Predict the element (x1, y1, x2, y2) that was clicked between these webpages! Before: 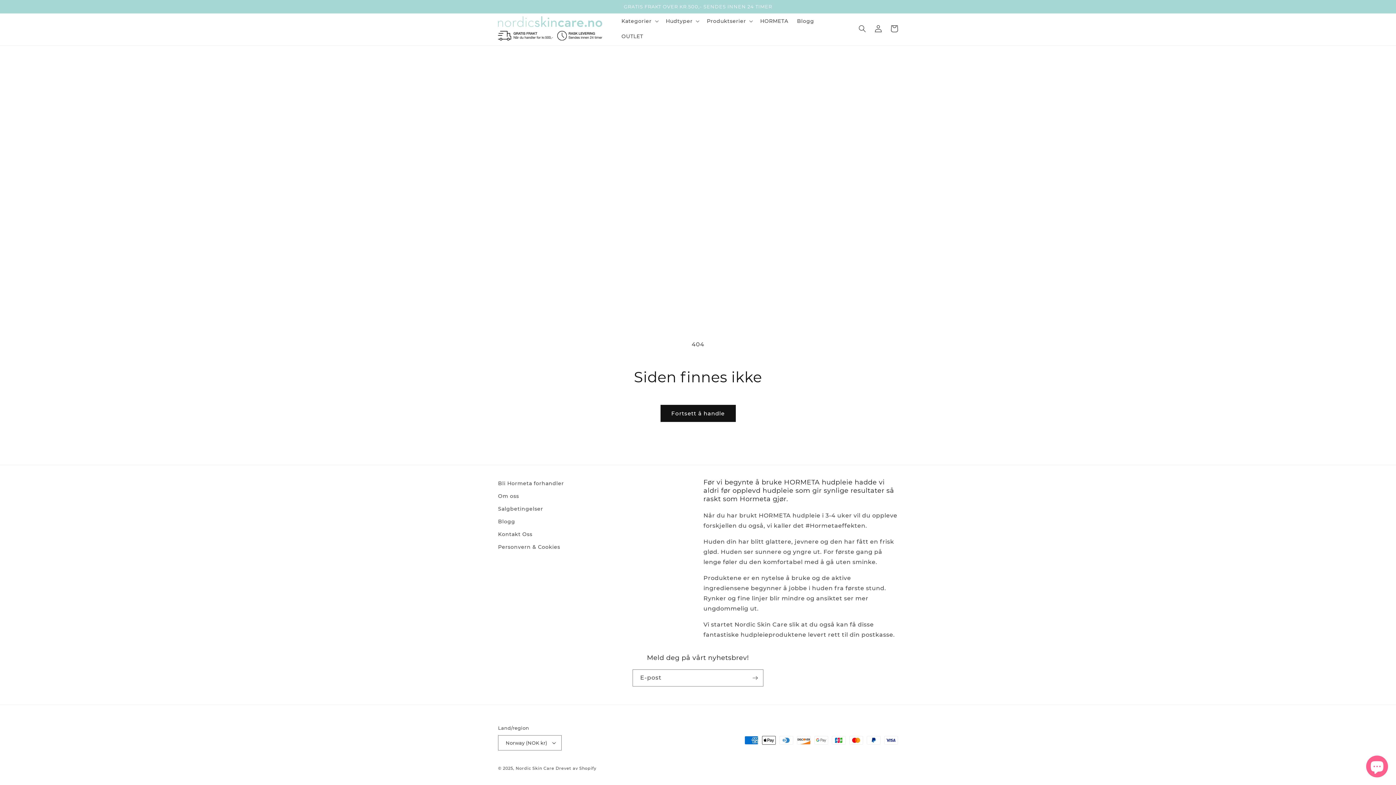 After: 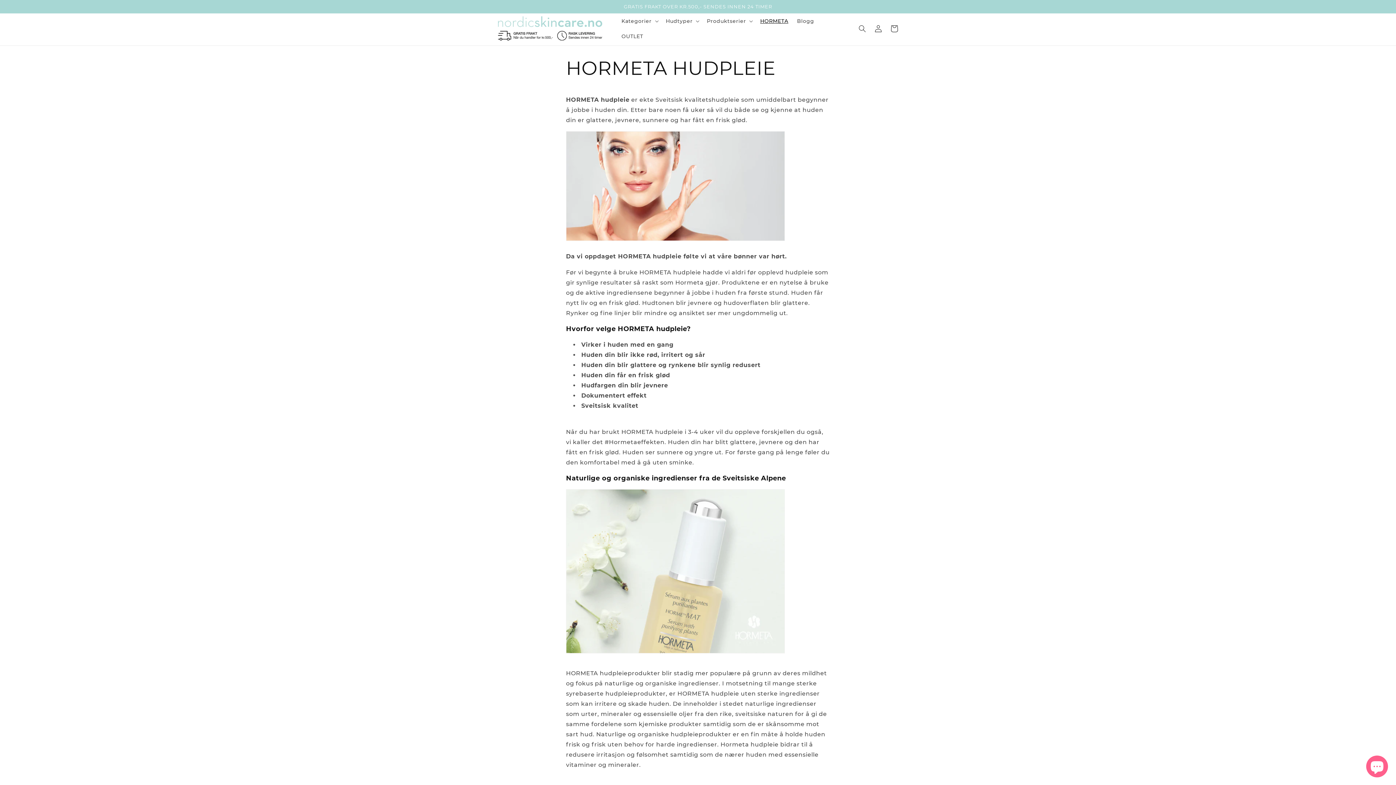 Action: label: HORMETA bbox: (756, 13, 792, 28)